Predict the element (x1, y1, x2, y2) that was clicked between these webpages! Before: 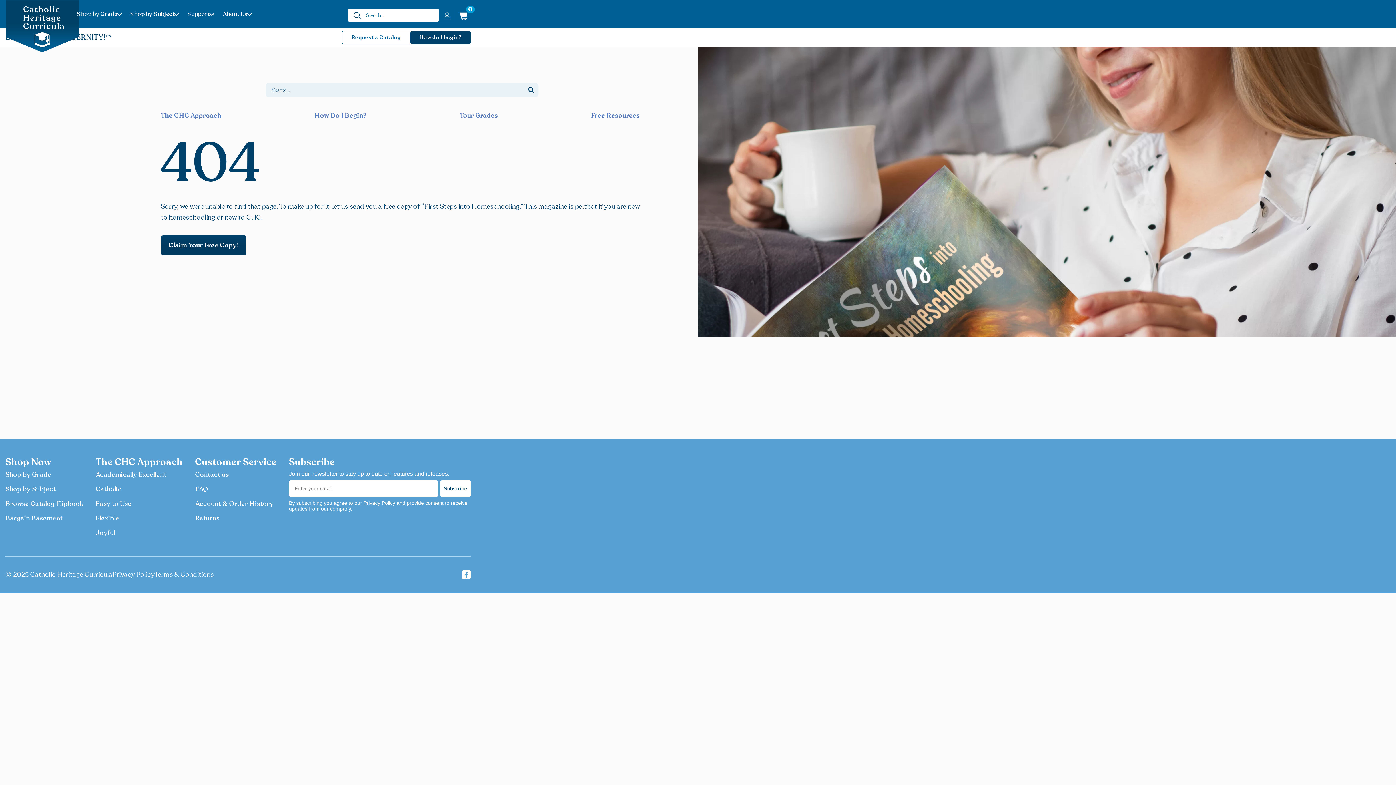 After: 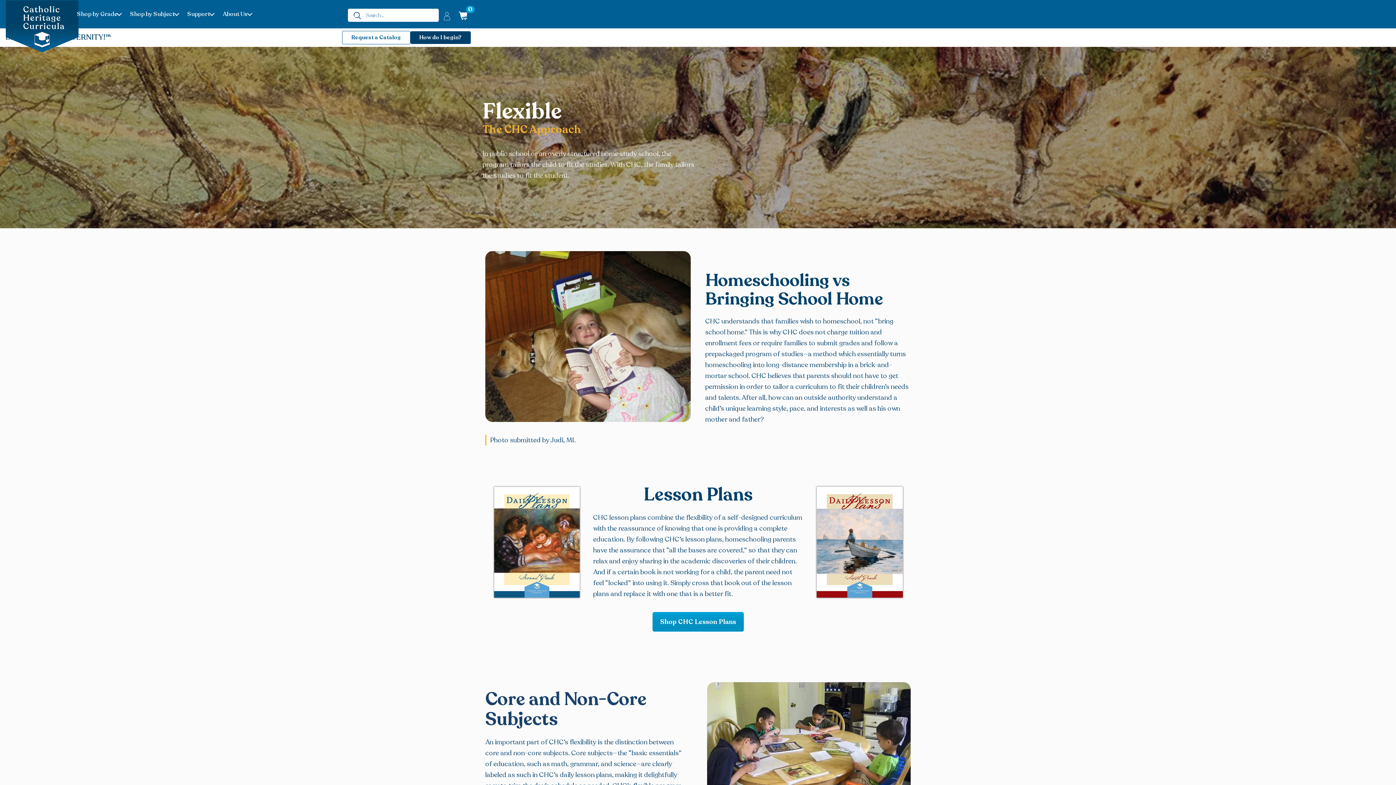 Action: label: Flexible bbox: (95, 514, 119, 522)